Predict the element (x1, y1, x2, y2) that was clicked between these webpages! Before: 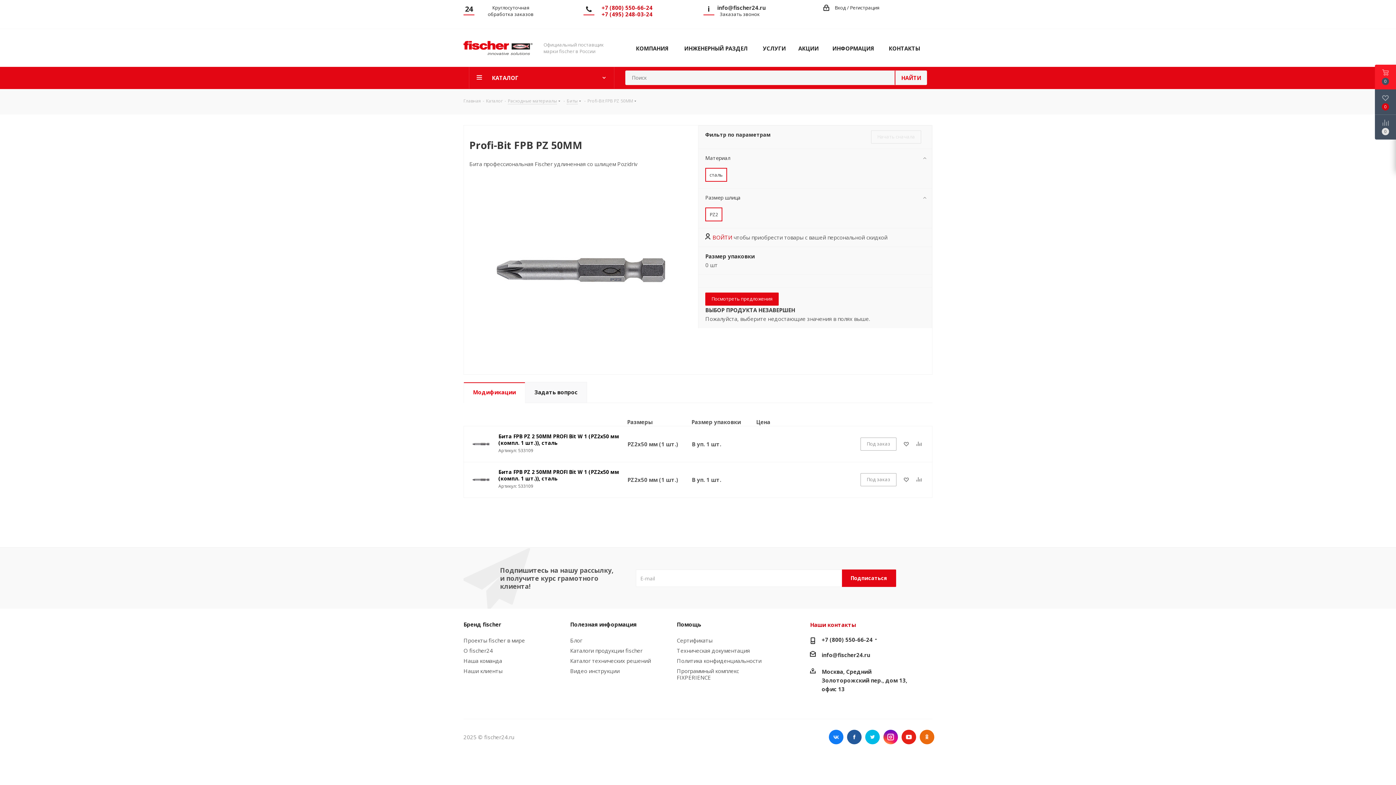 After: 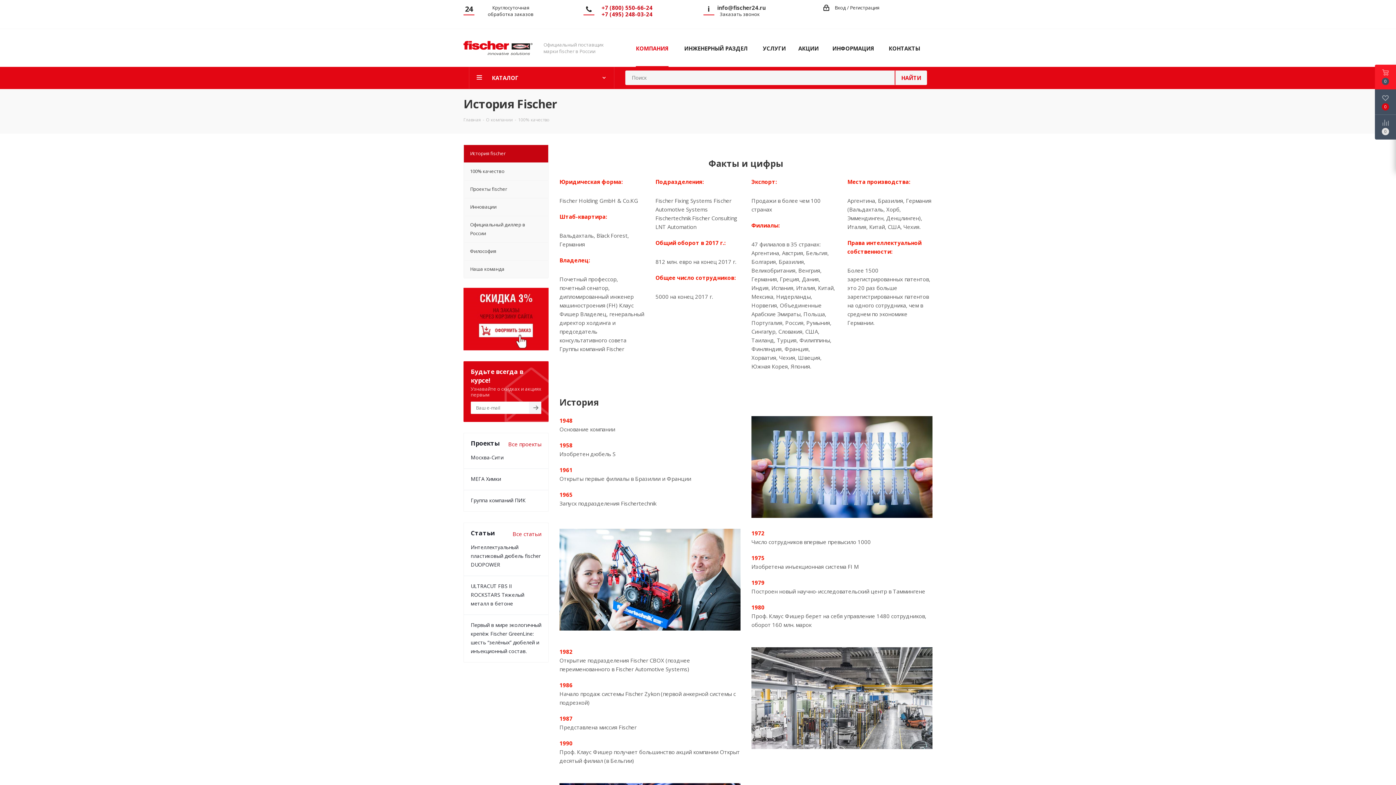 Action: label: Бренд fischer bbox: (463, 621, 501, 628)